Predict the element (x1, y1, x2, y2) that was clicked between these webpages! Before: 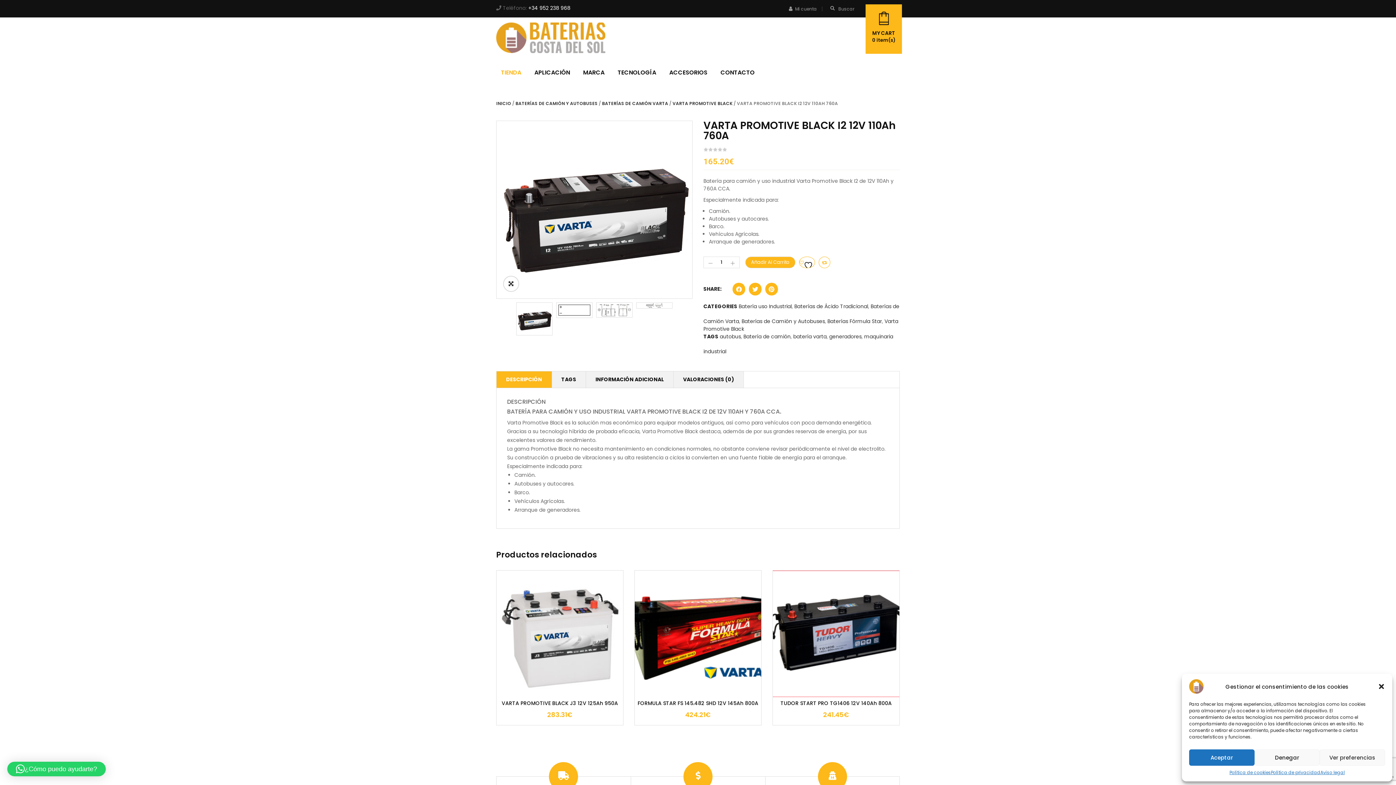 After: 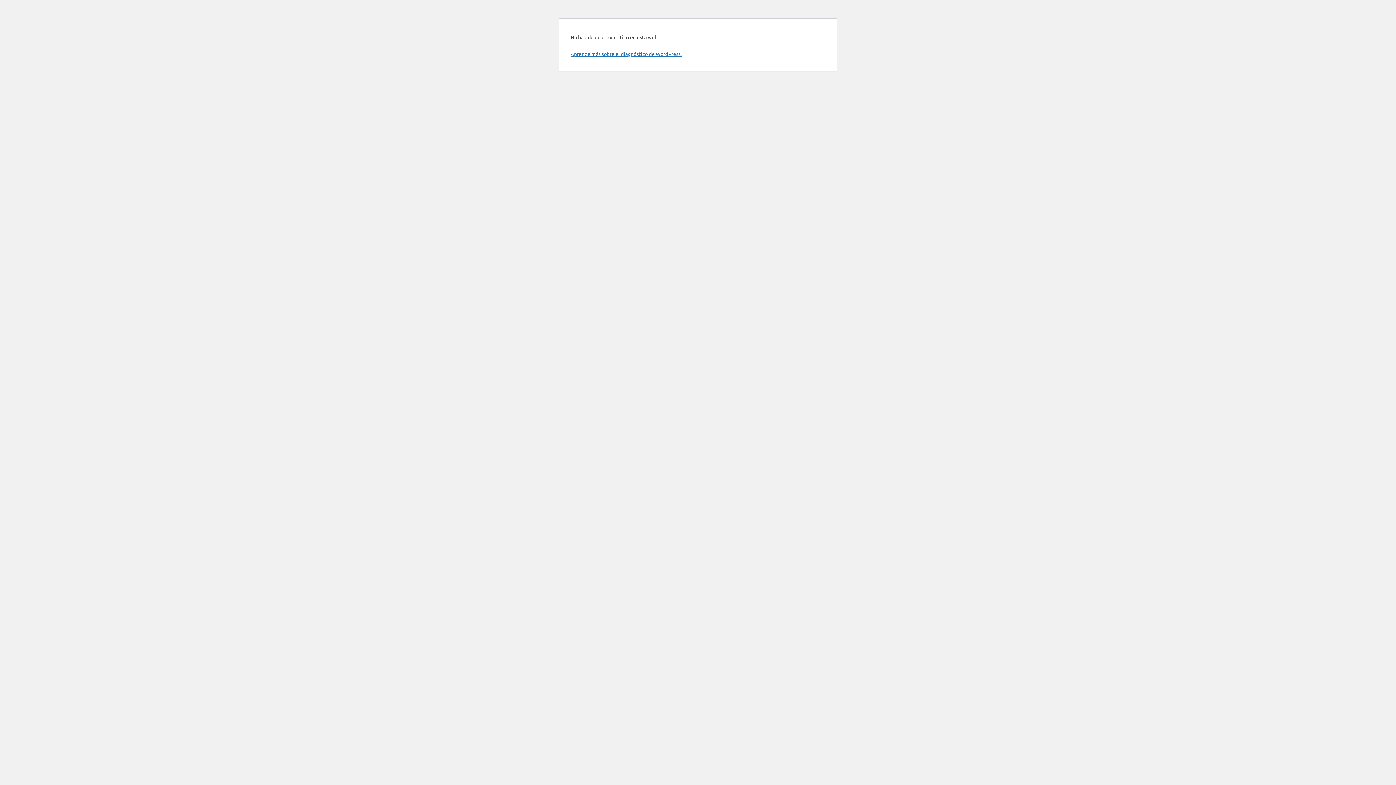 Action: bbox: (672, 100, 732, 106) label: VARTA PROMOTIVE BLACK